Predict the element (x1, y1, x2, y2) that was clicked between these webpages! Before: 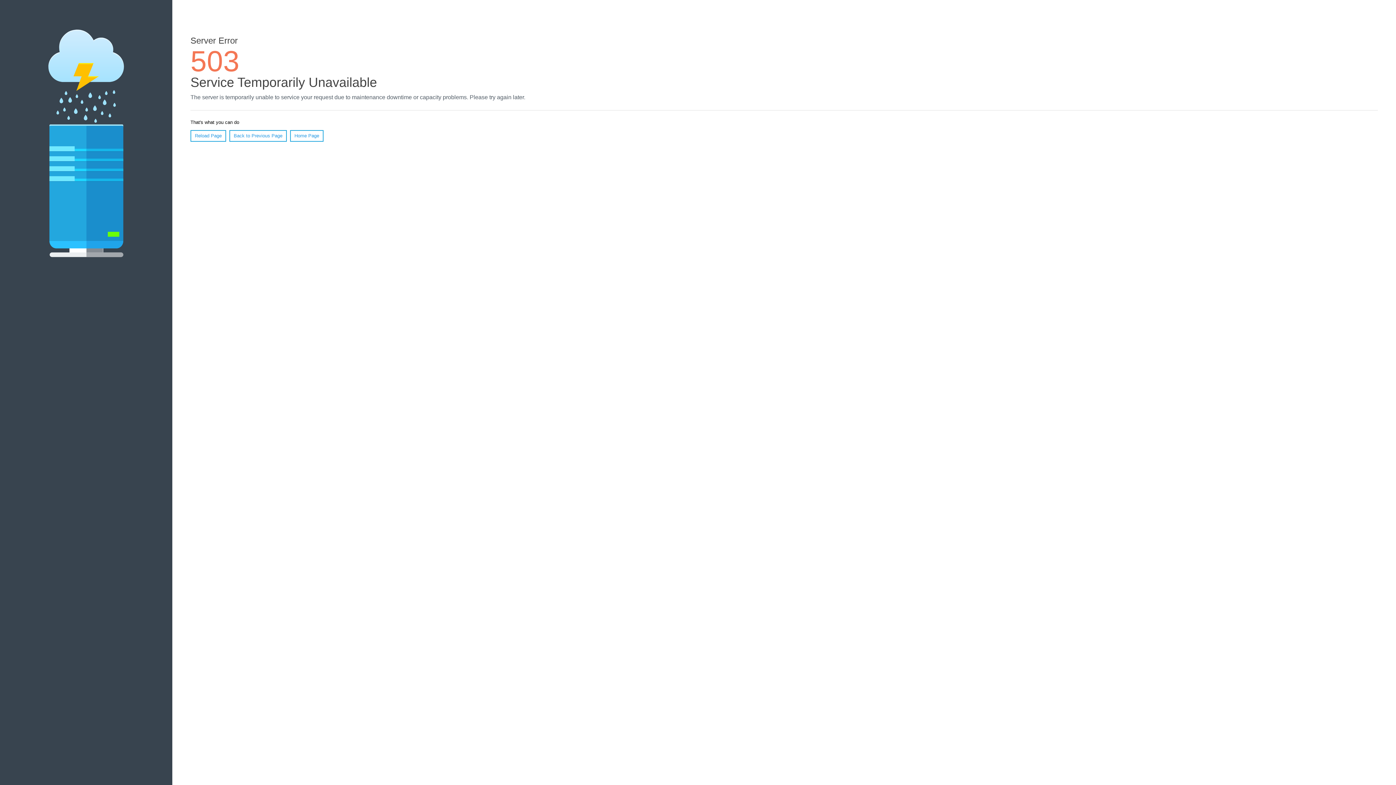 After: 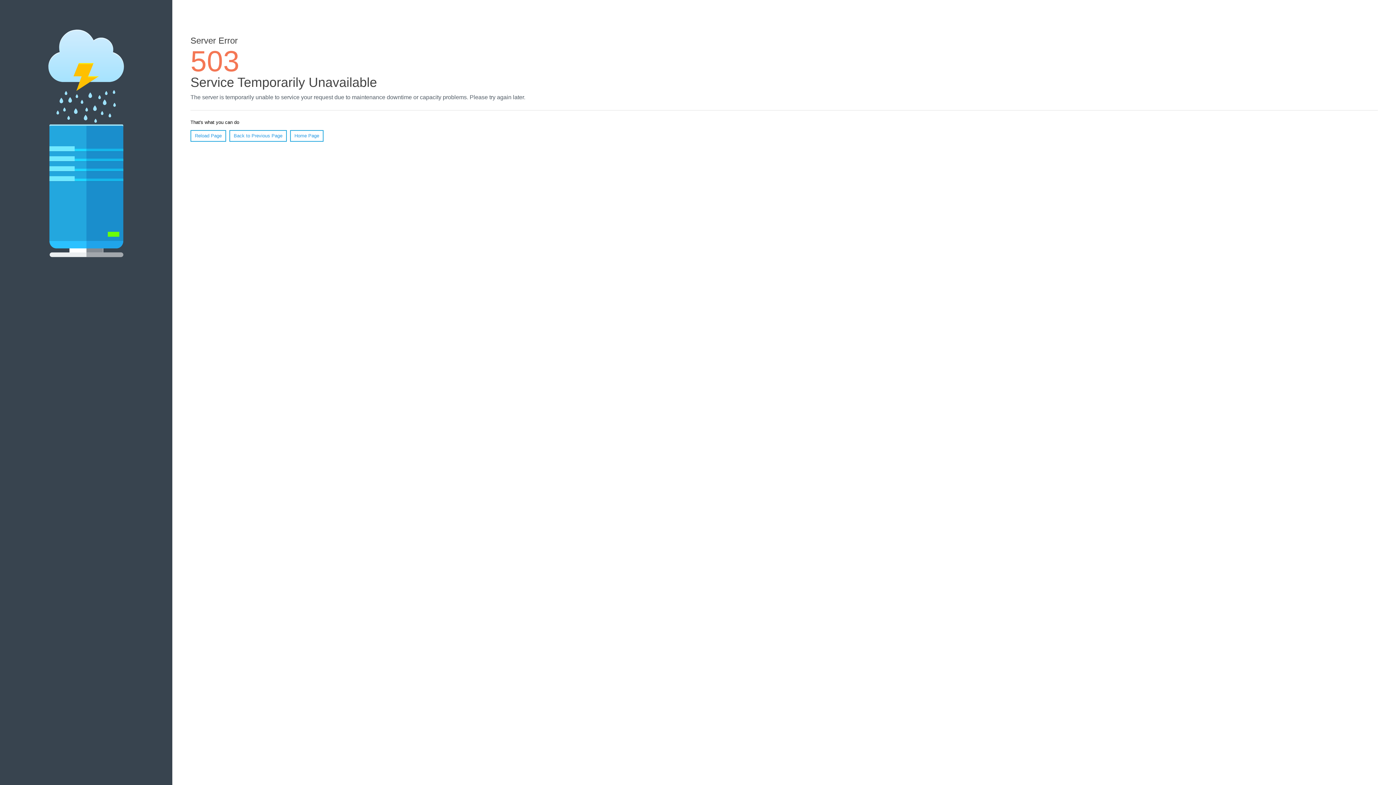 Action: bbox: (290, 130, 323, 141) label: Home Page